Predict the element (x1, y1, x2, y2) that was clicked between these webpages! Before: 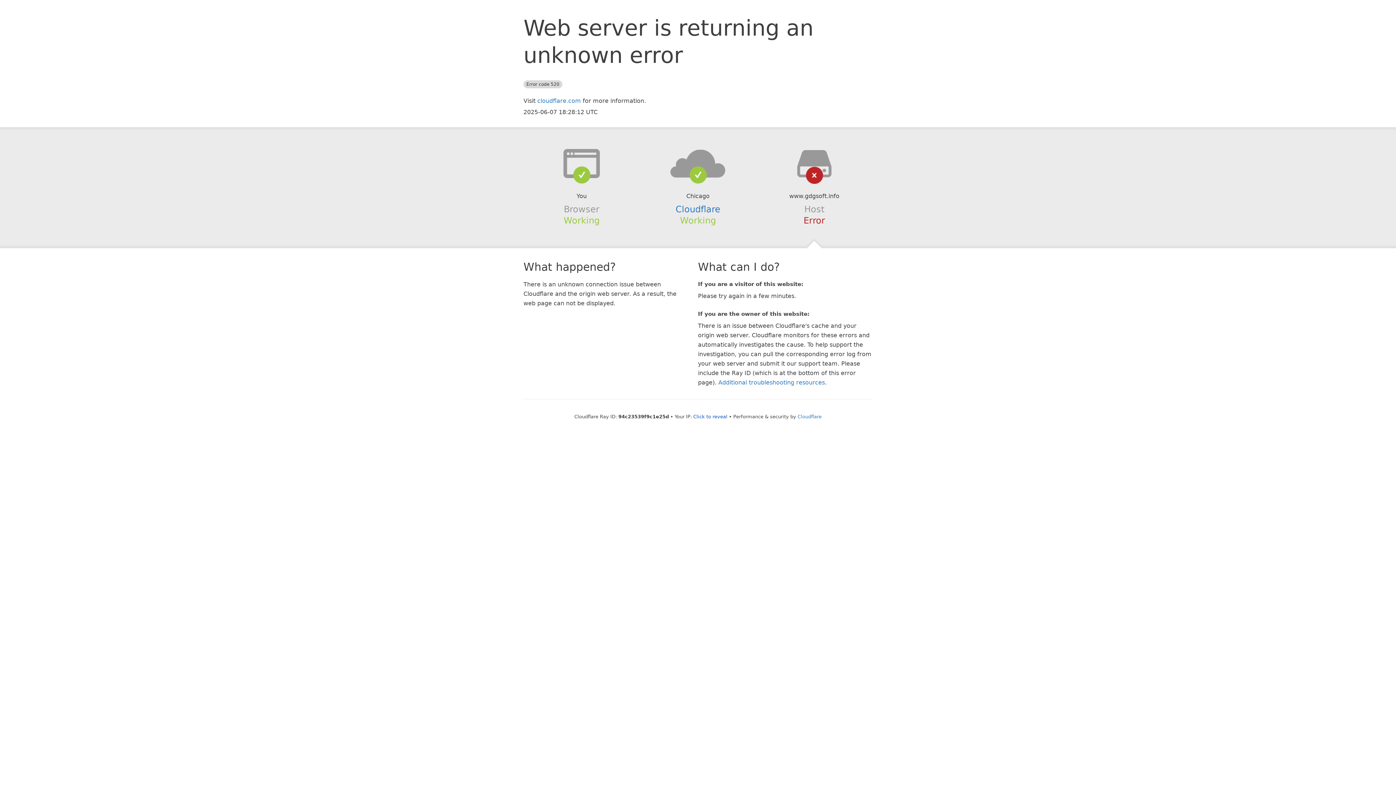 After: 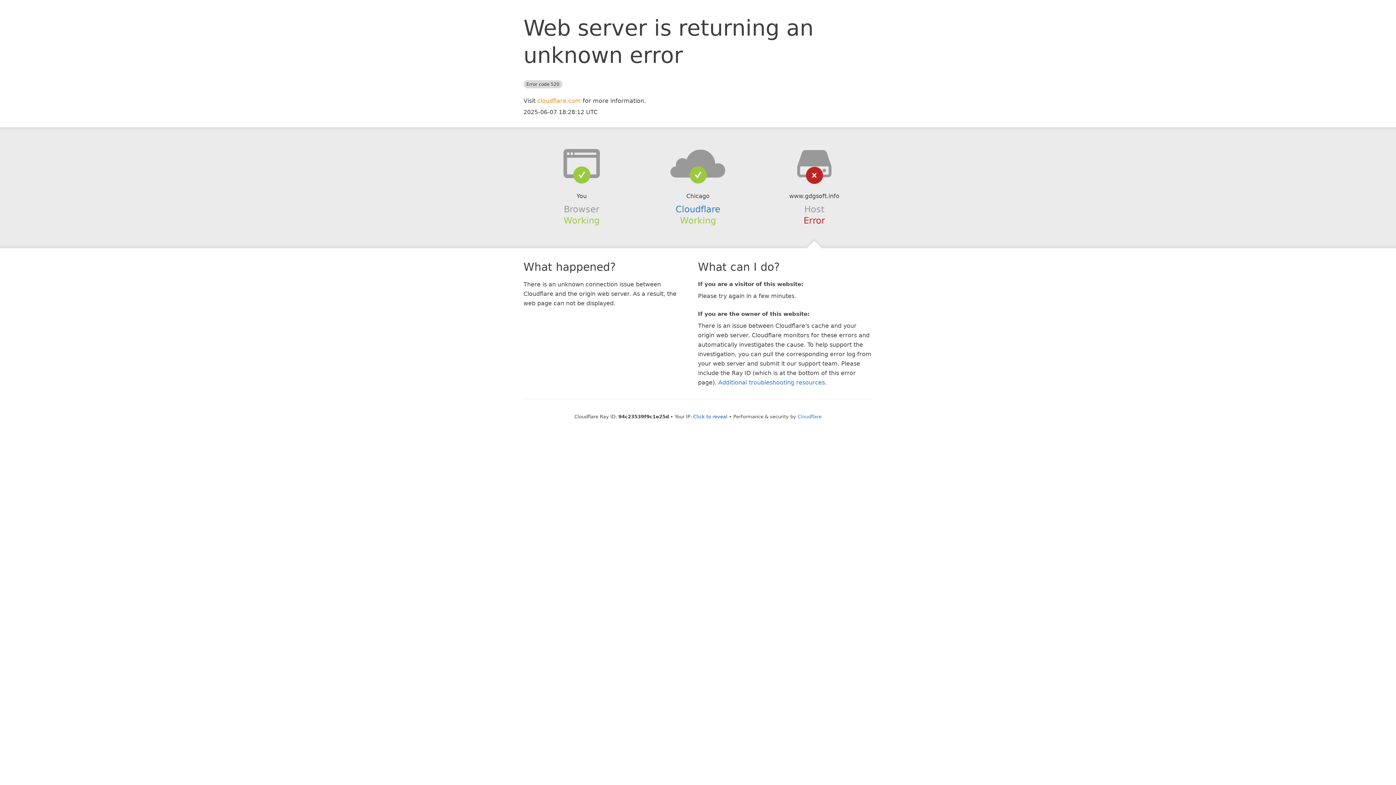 Action: label: cloudflare.com bbox: (537, 97, 581, 104)